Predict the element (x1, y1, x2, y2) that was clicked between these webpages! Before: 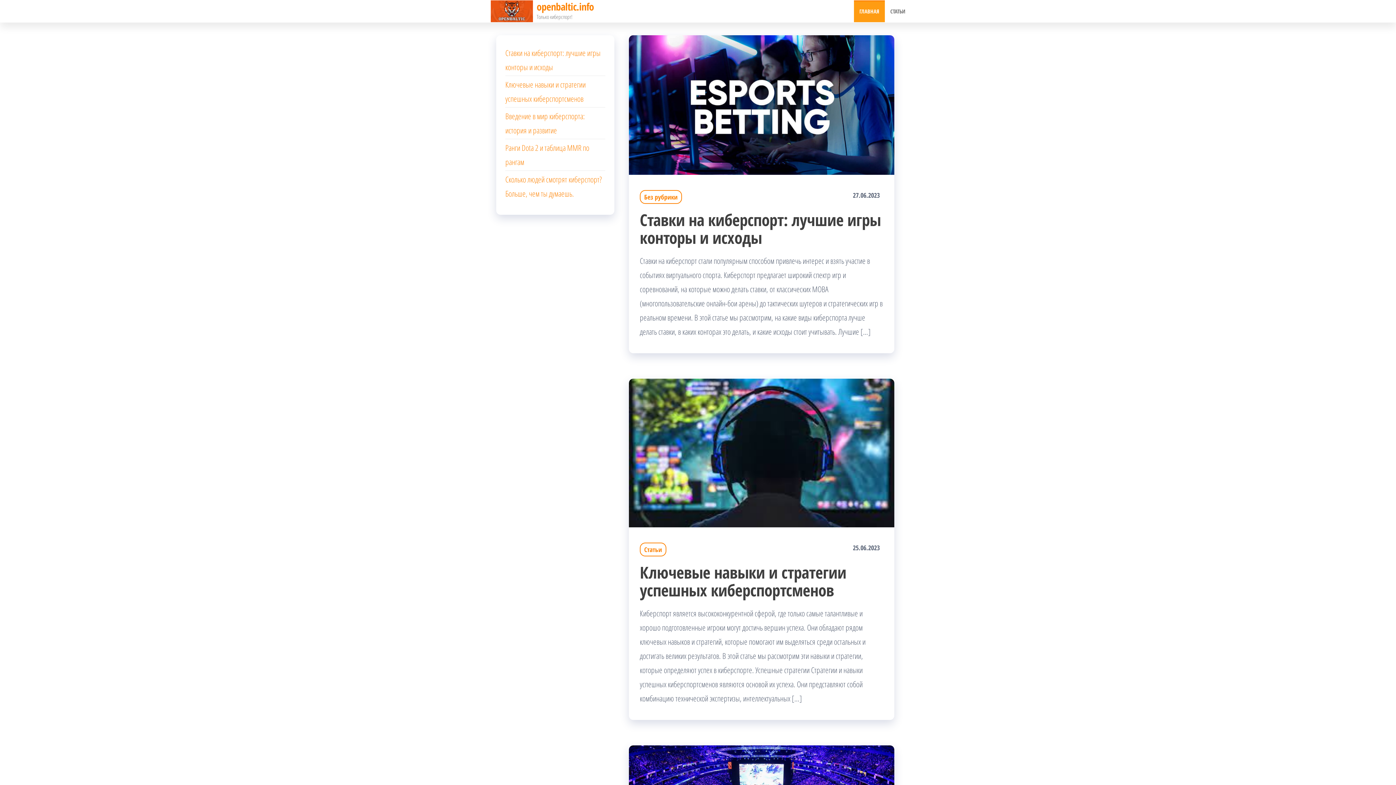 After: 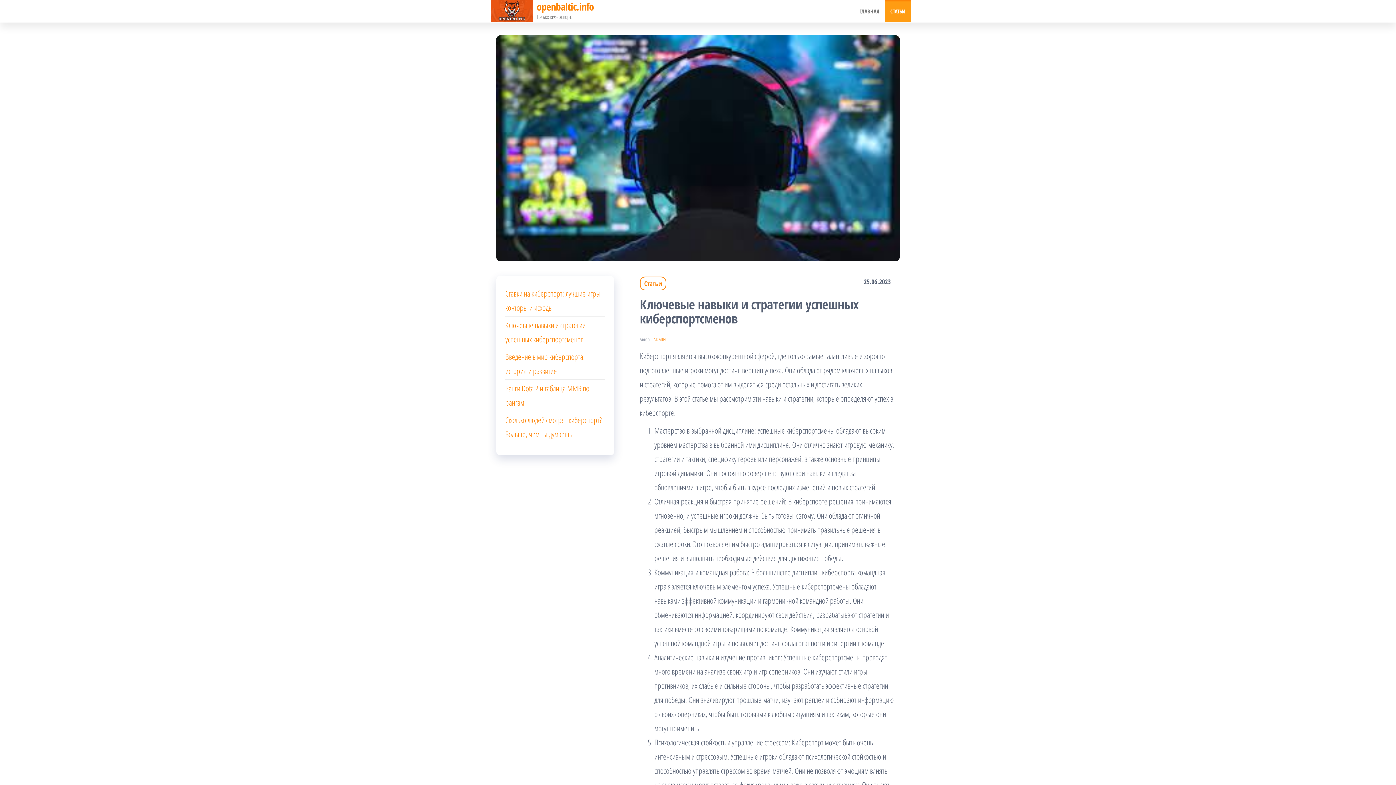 Action: bbox: (629, 446, 894, 457)